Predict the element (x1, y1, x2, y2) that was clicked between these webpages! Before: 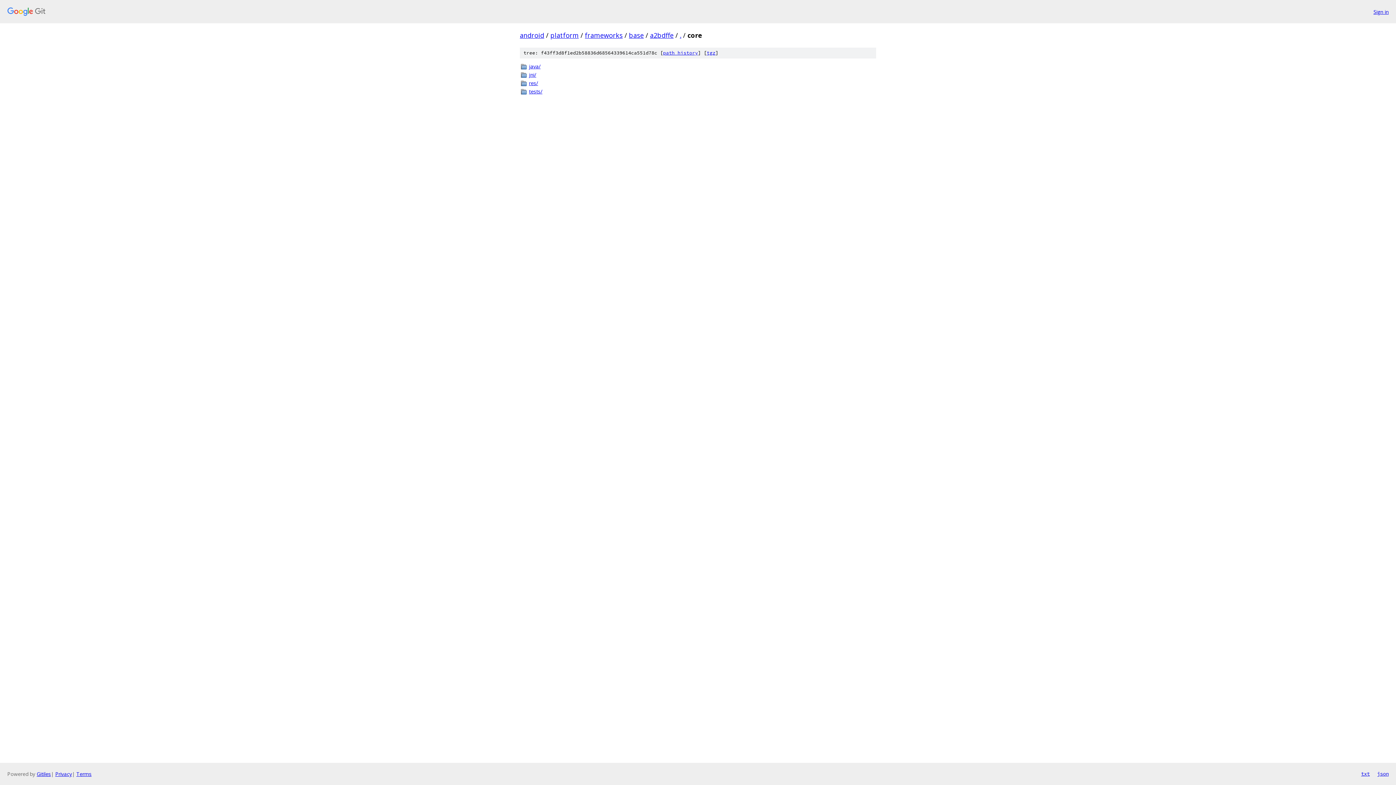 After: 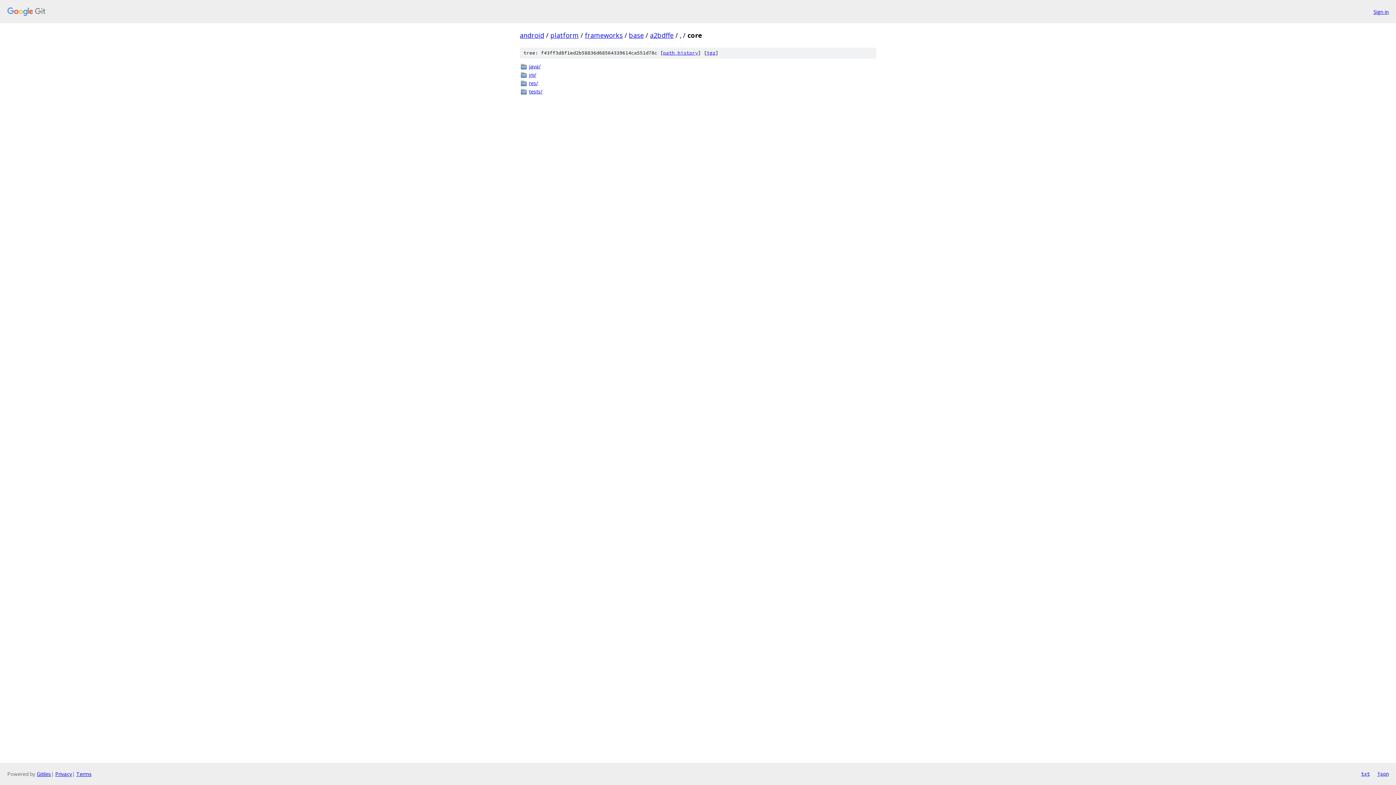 Action: bbox: (1377, 770, 1389, 778) label: json